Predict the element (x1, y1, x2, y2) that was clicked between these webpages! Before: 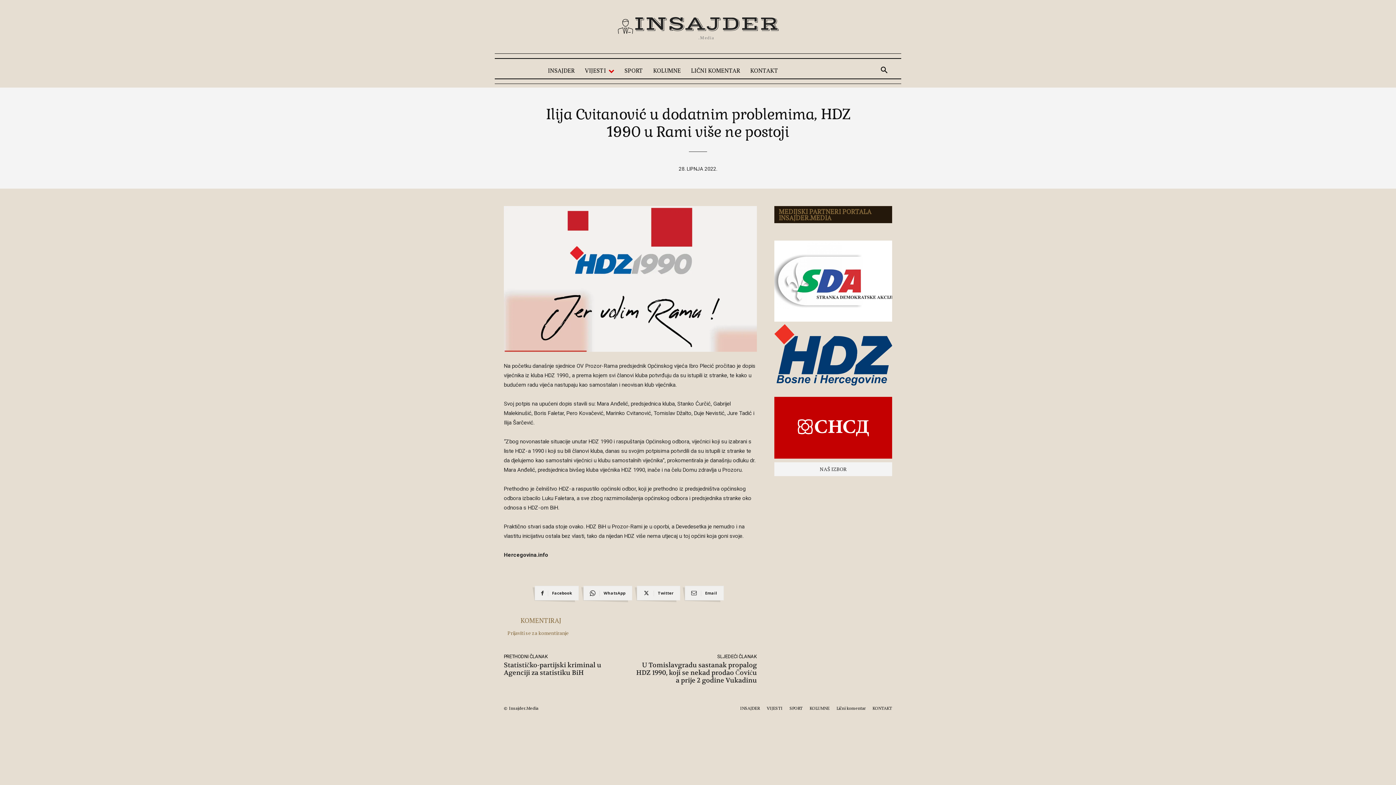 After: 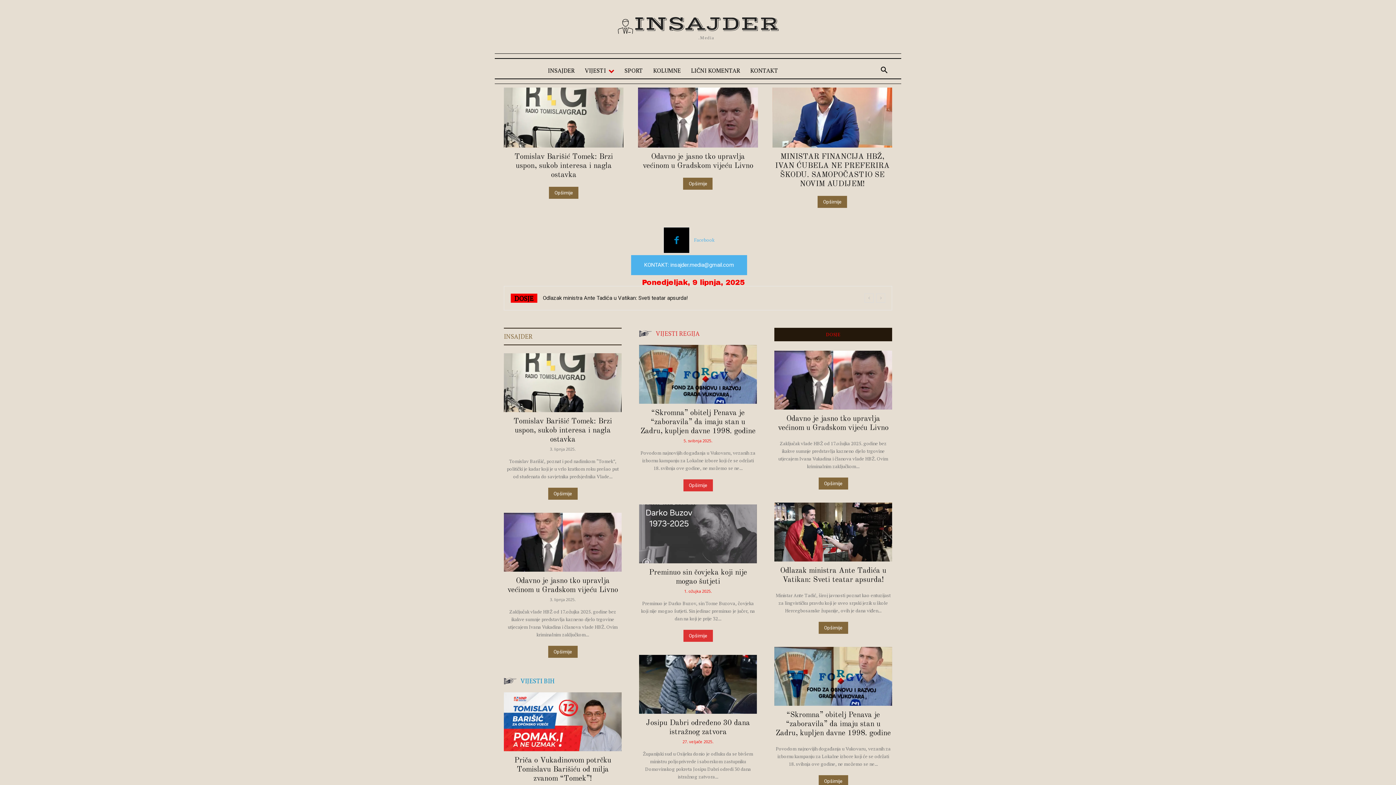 Action: bbox: (504, 13, 892, 40) label: INSAJDER
.Media